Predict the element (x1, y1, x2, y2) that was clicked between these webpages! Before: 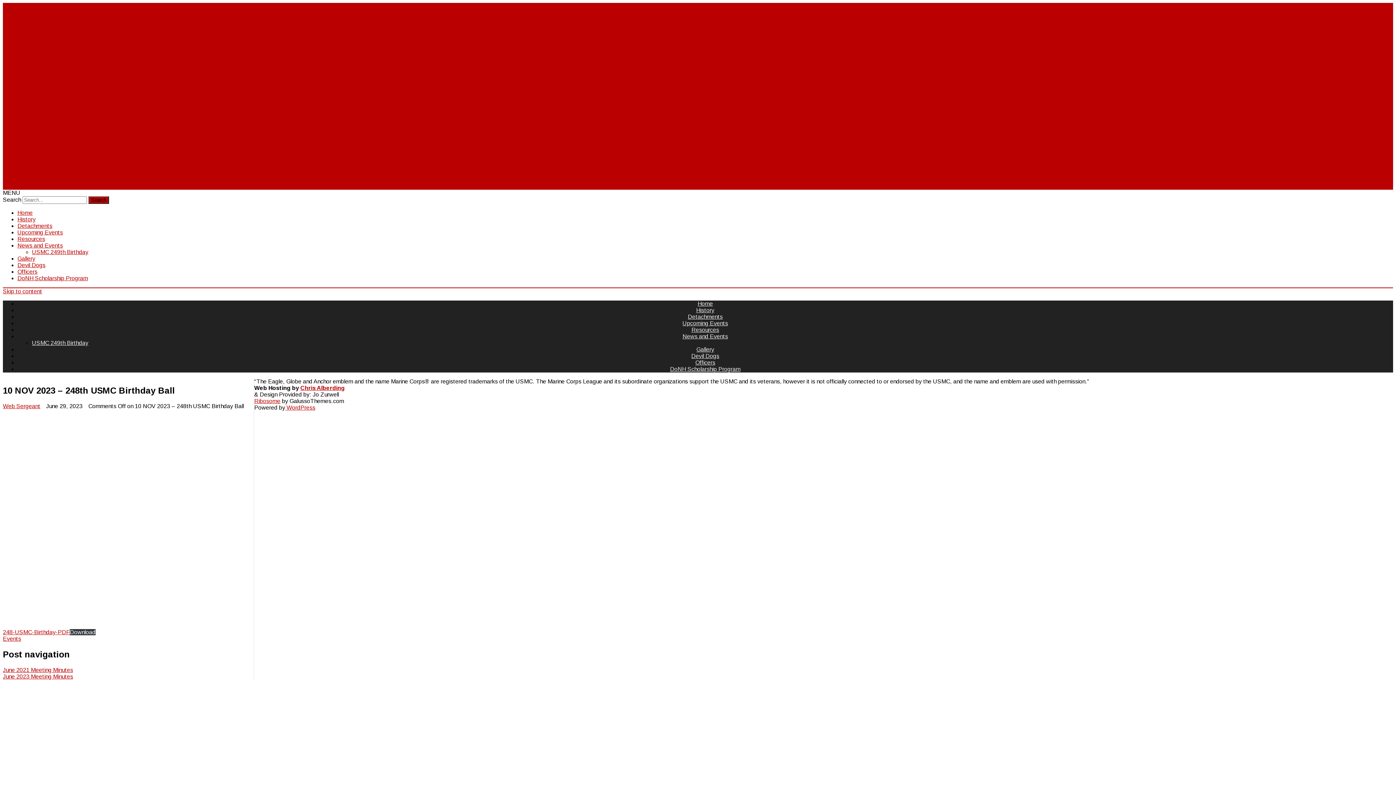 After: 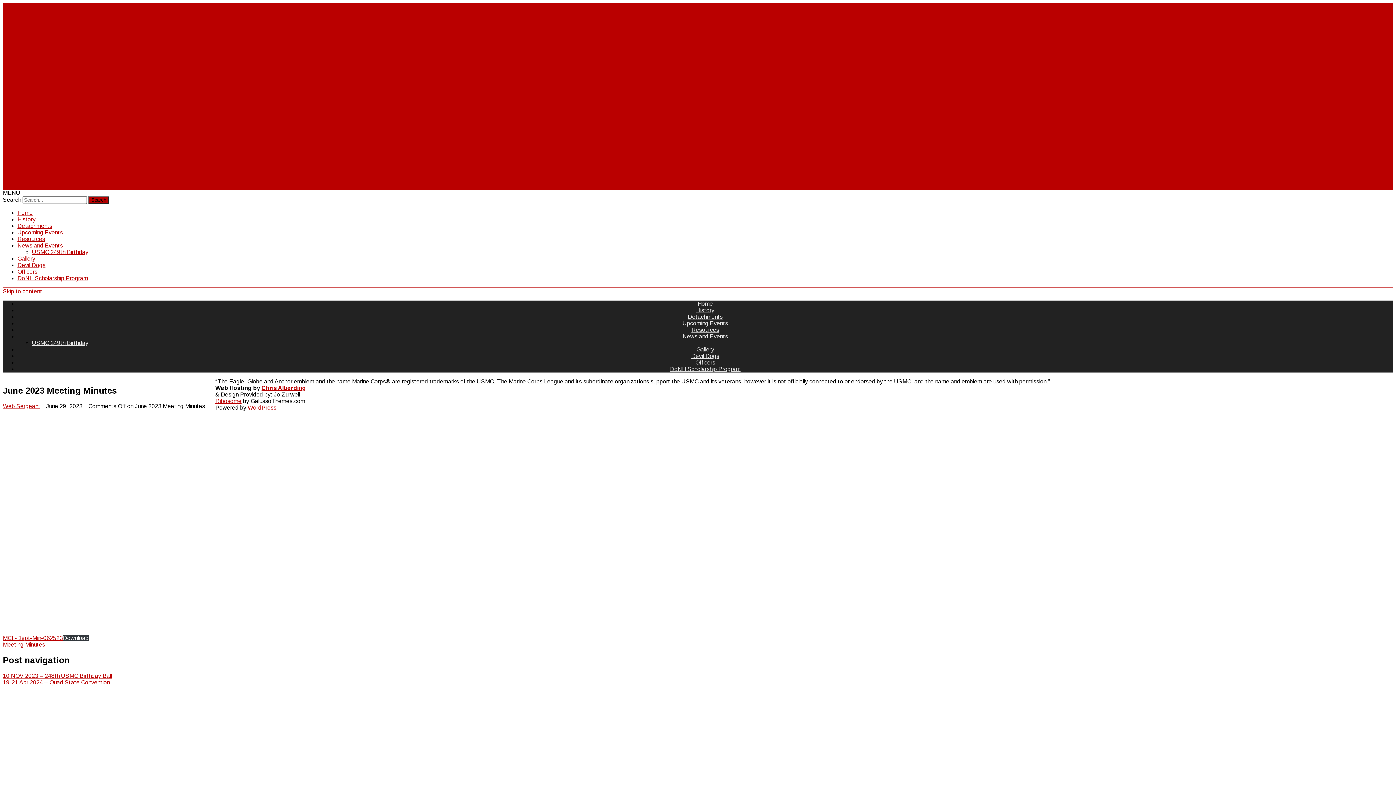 Action: label: June 2023 Meeting Minutes bbox: (2, 673, 73, 679)